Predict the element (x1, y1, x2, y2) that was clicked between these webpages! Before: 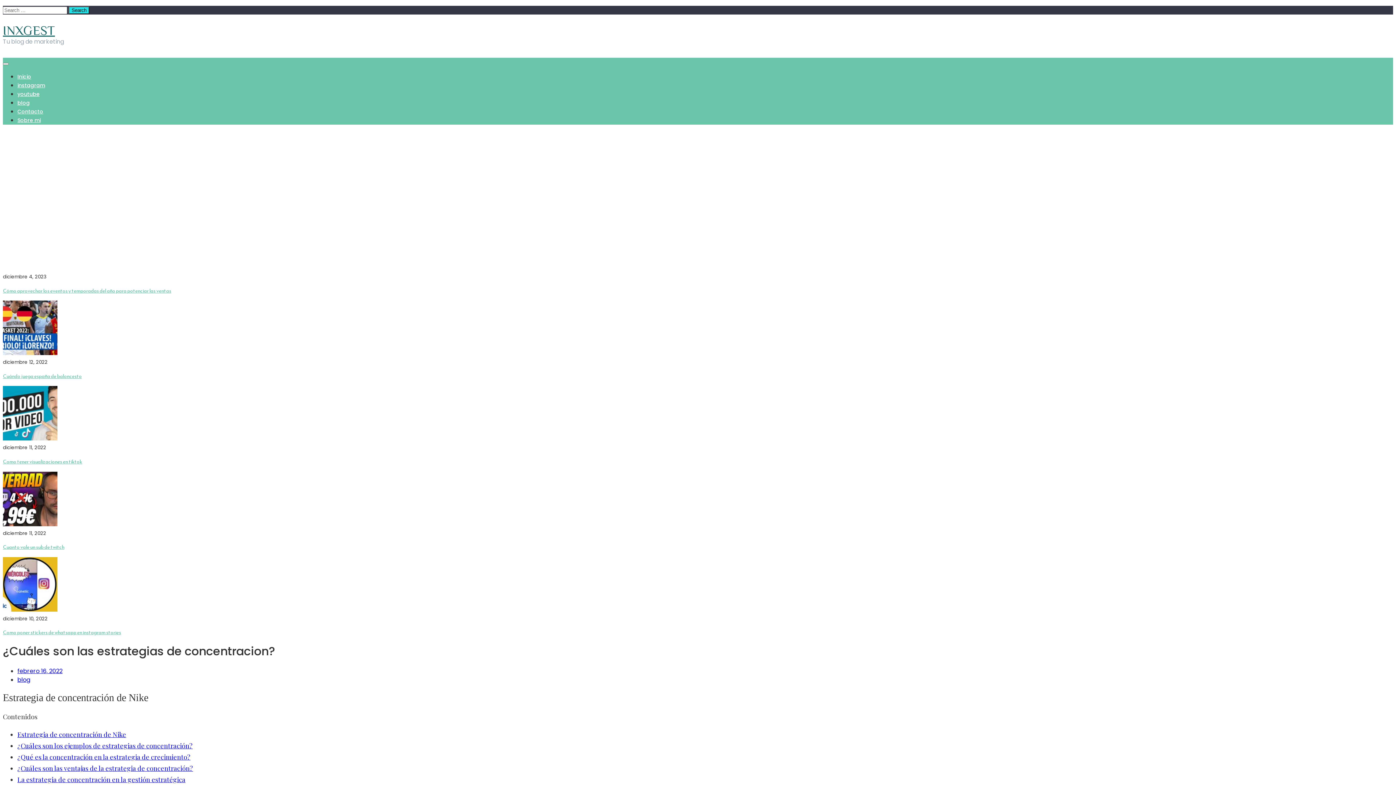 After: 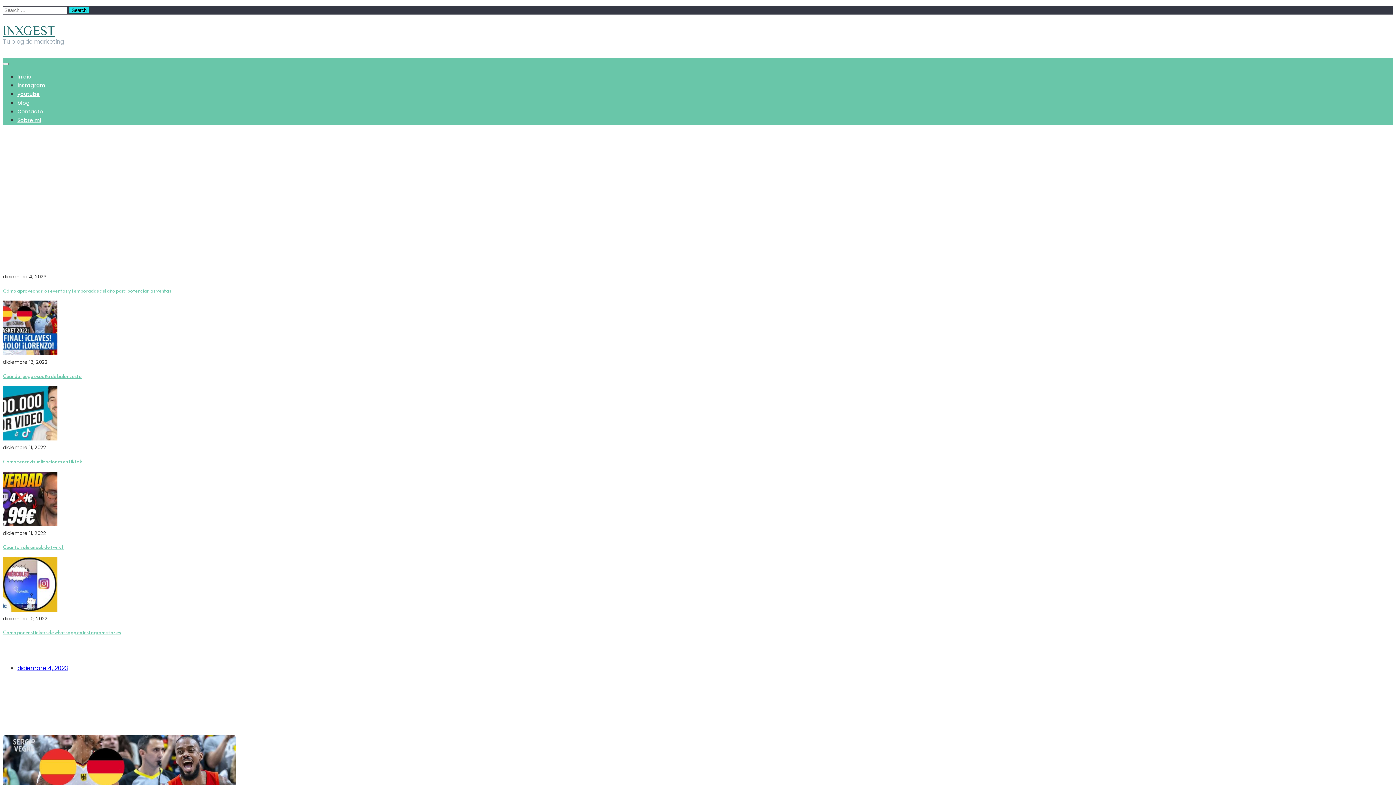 Action: label: Inicio bbox: (17, 73, 31, 80)